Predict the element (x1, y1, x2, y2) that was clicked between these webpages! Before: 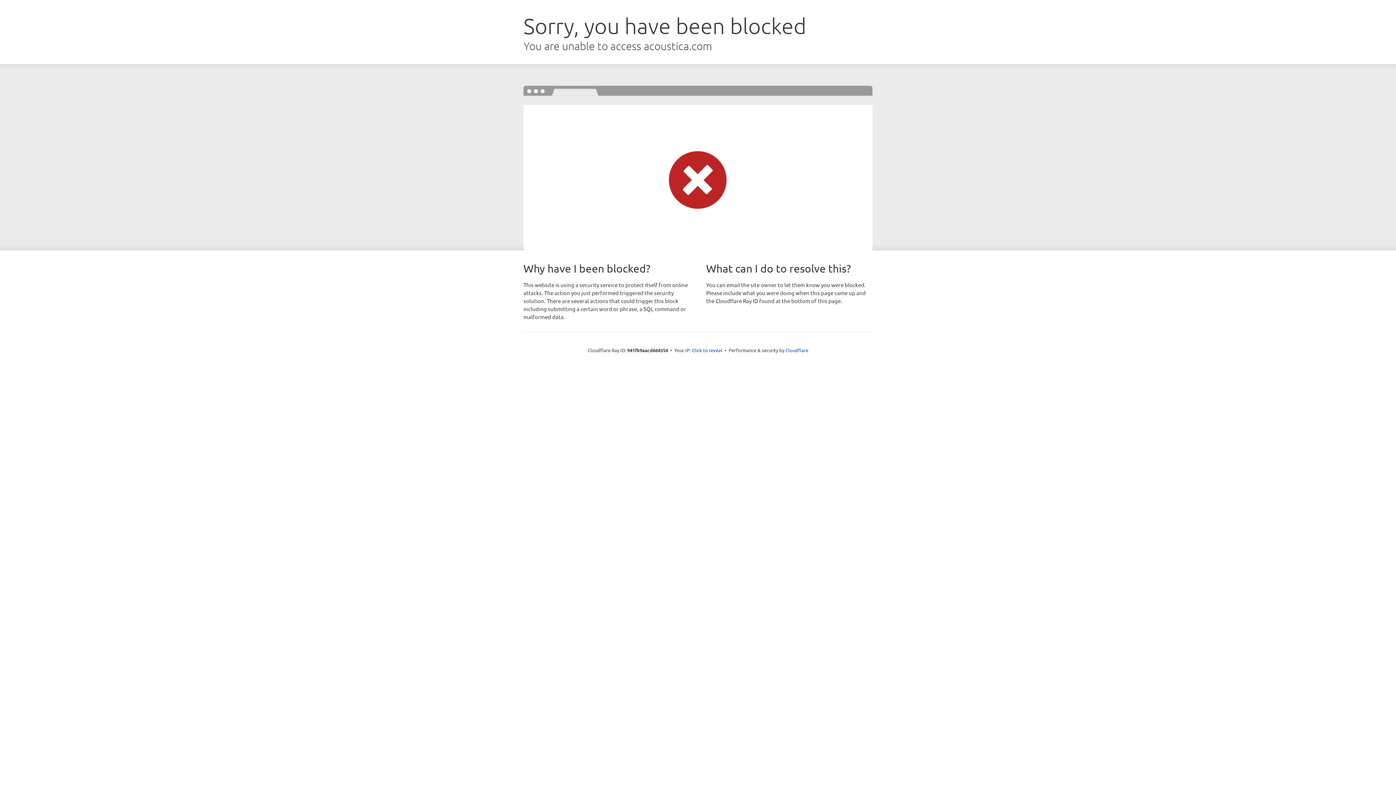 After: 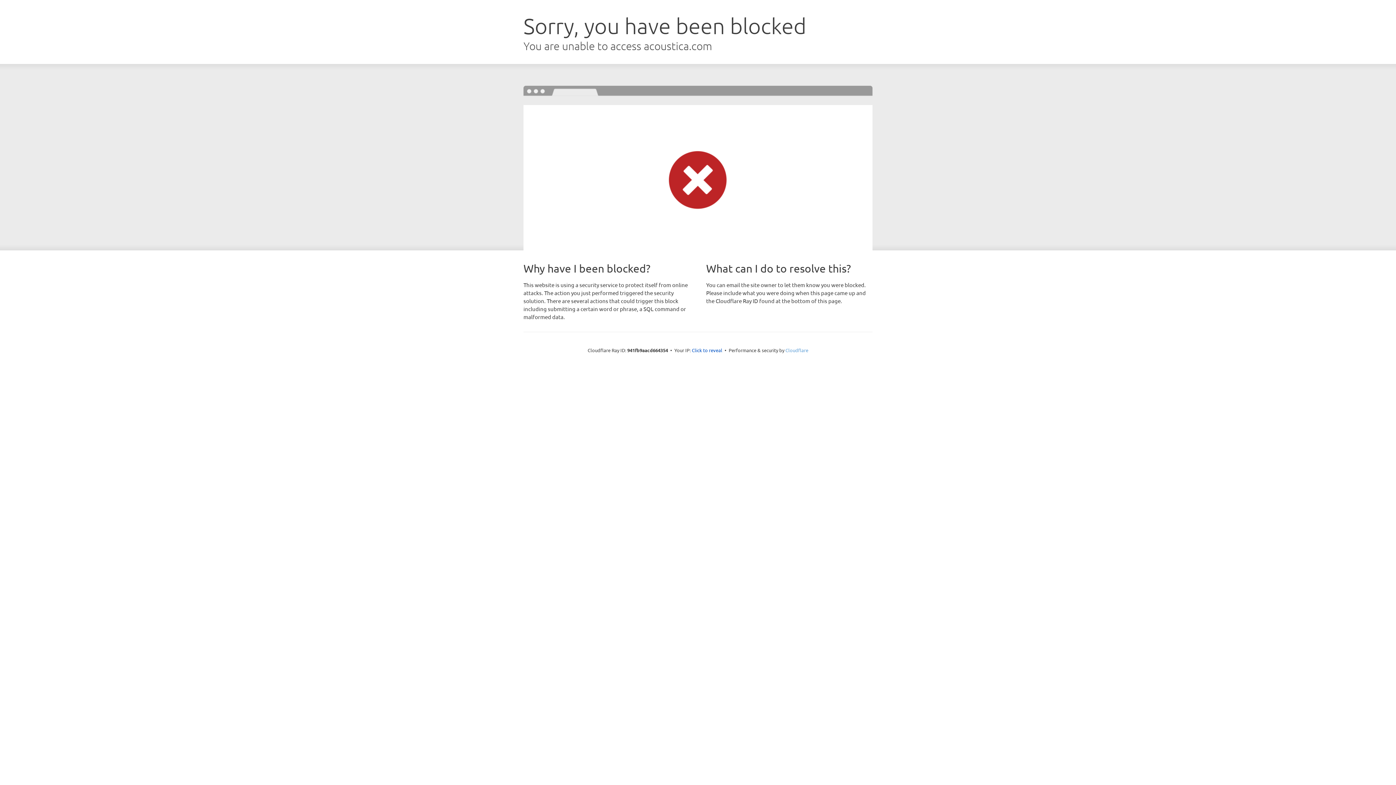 Action: bbox: (785, 347, 808, 353) label: Cloudflare